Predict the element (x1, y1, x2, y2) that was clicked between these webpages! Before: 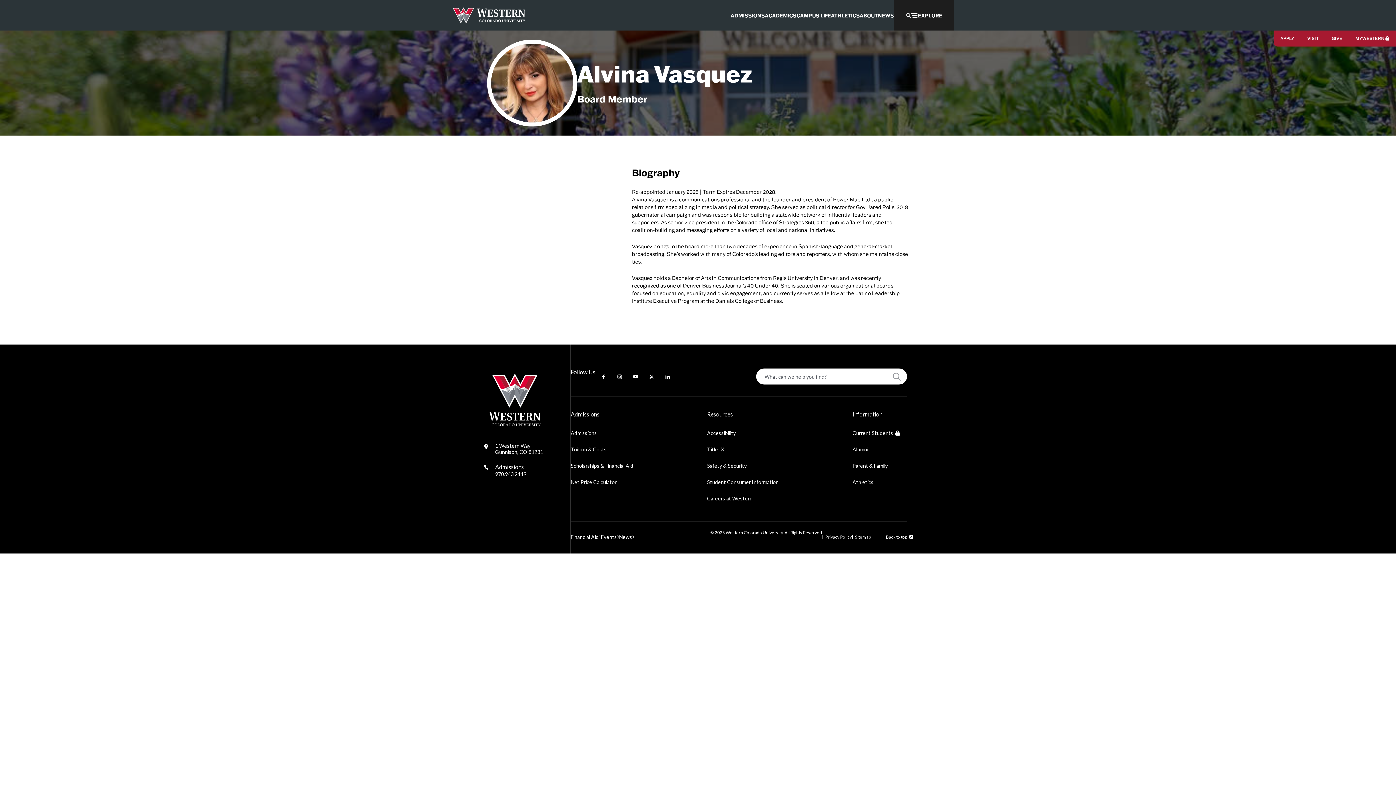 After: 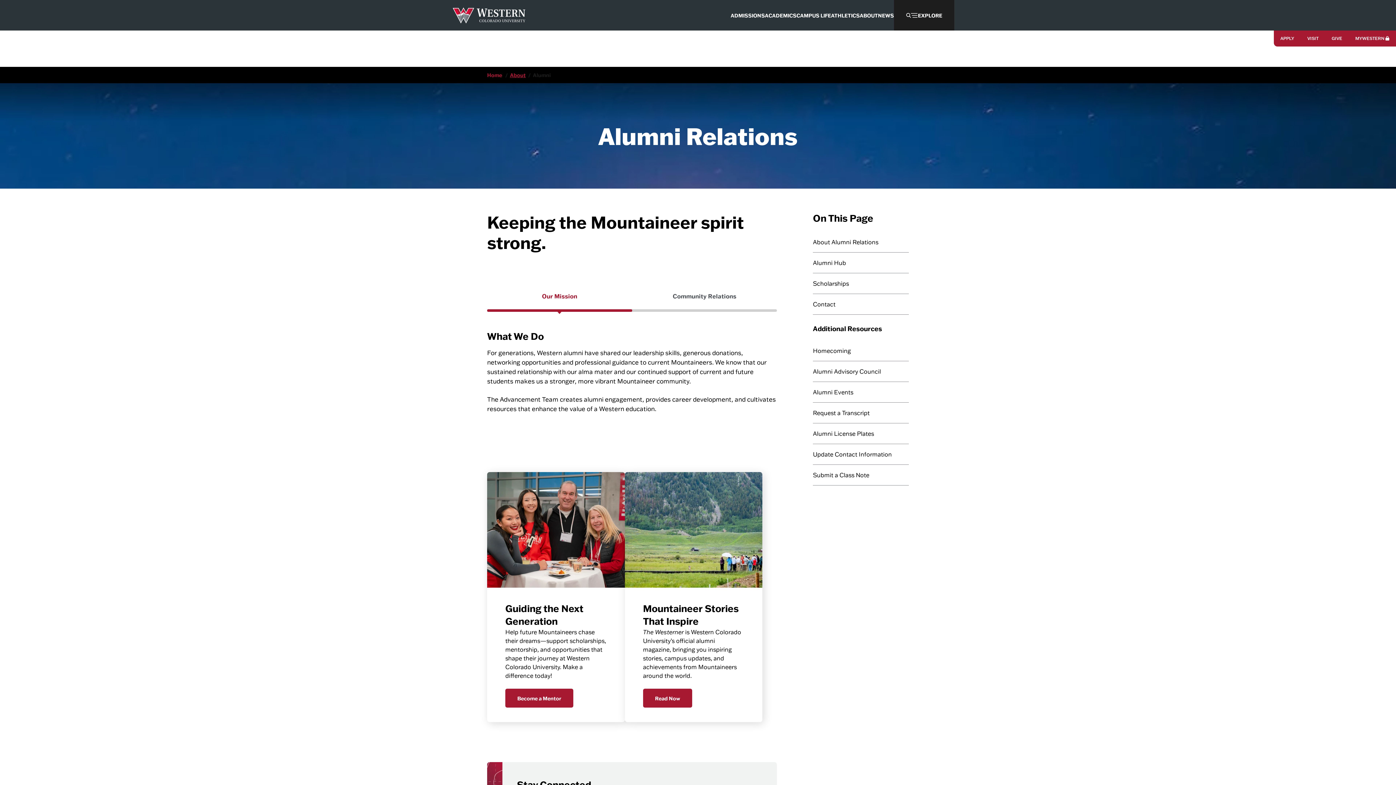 Action: label: Alumni bbox: (852, 441, 868, 457)